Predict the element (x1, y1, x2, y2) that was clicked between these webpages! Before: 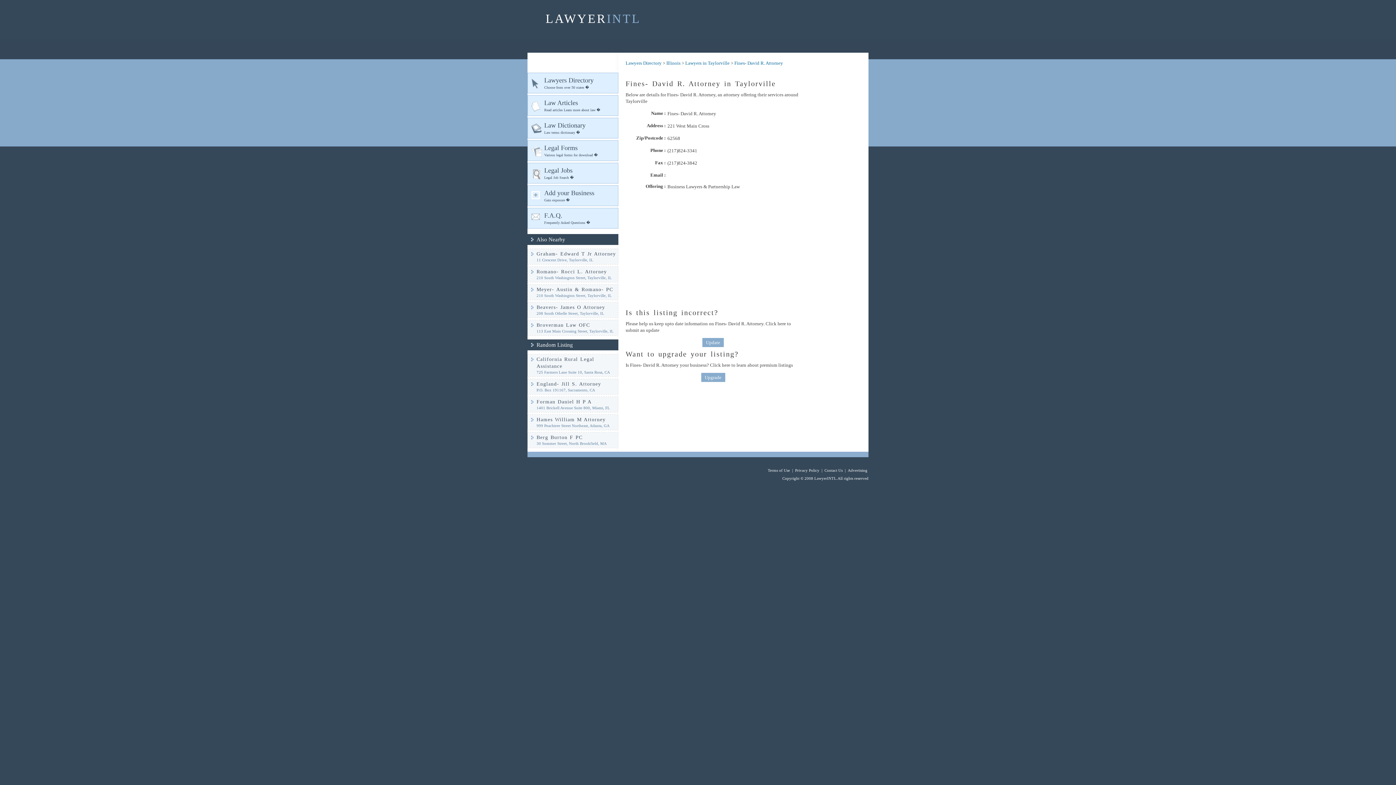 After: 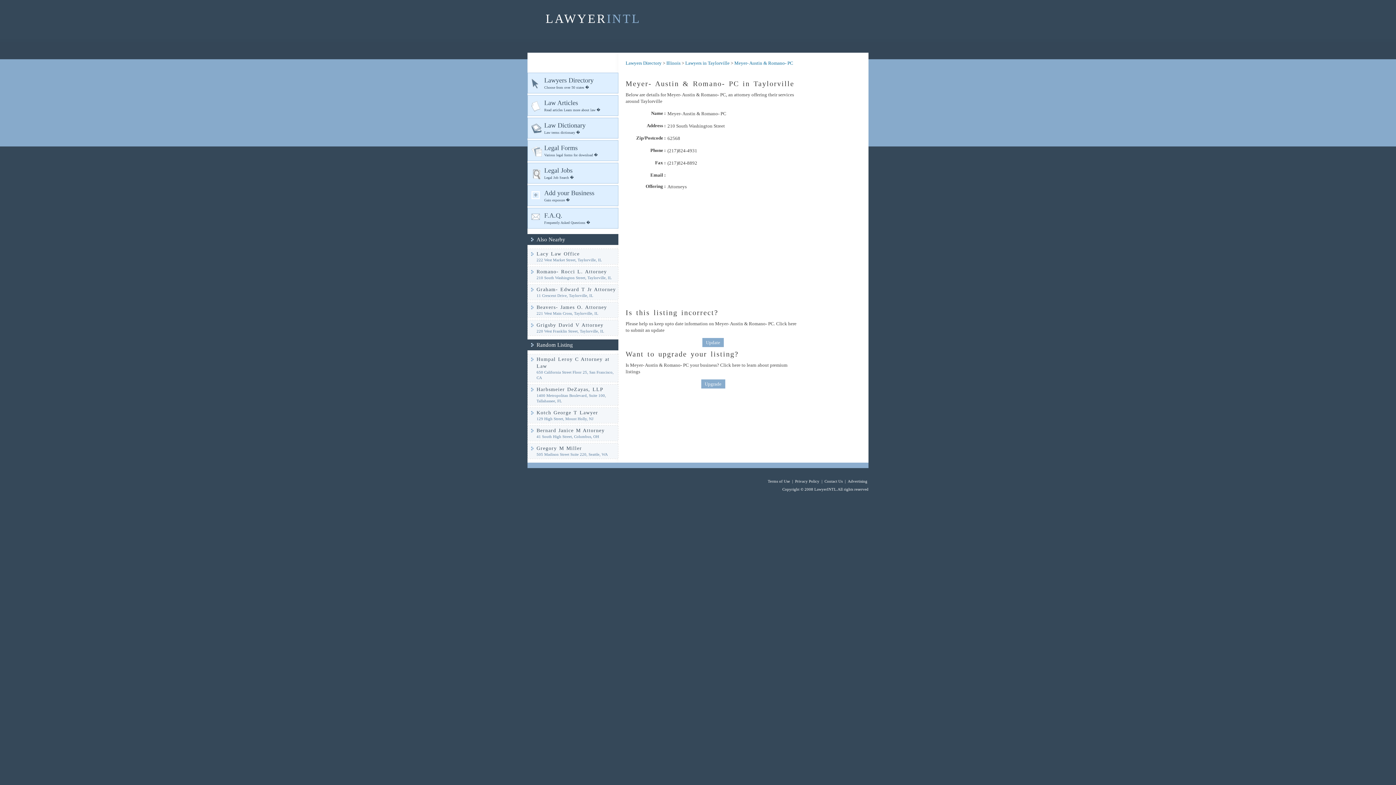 Action: bbox: (536, 286, 616, 293) label: Meyer- Austin & Romano- PC